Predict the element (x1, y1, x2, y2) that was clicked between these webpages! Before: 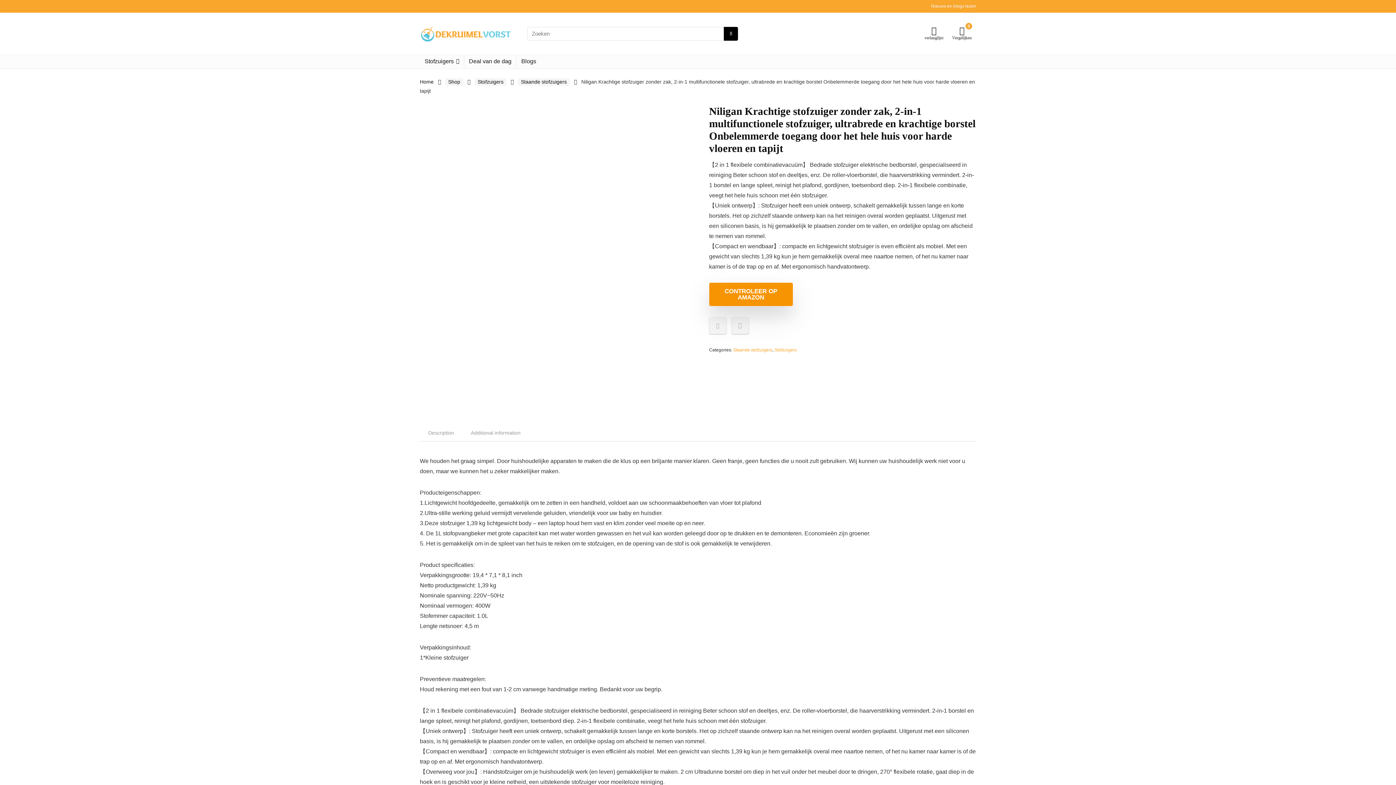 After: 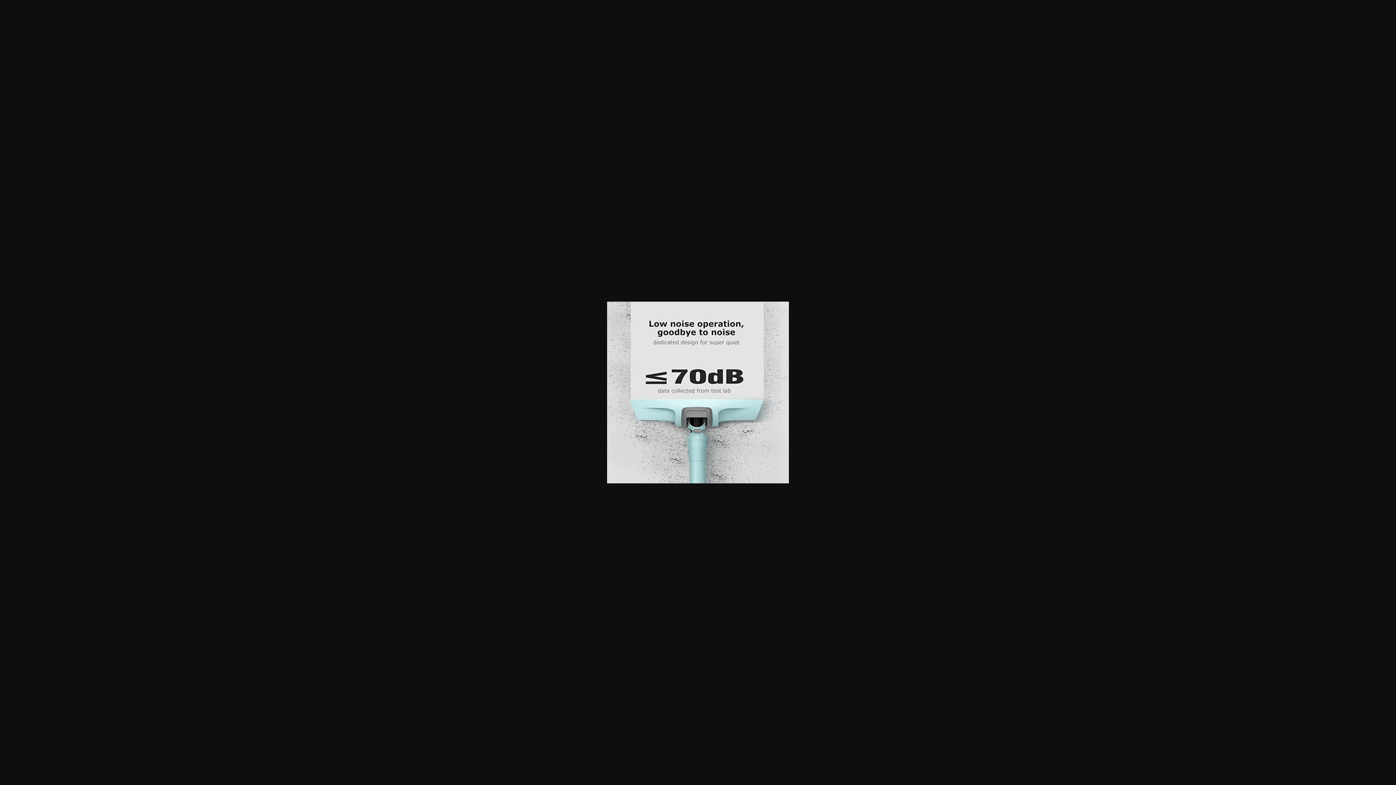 Action: bbox: (526, 292, 573, 339)